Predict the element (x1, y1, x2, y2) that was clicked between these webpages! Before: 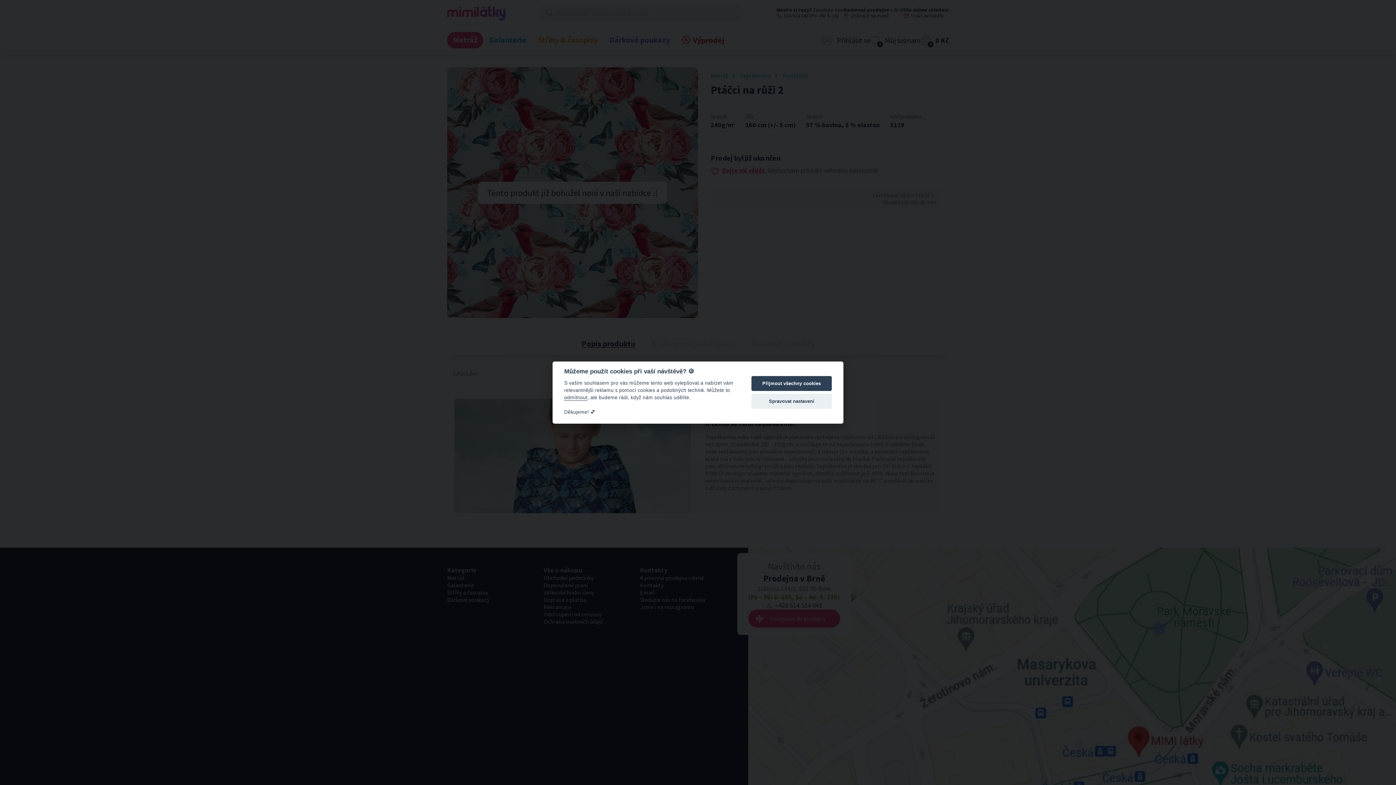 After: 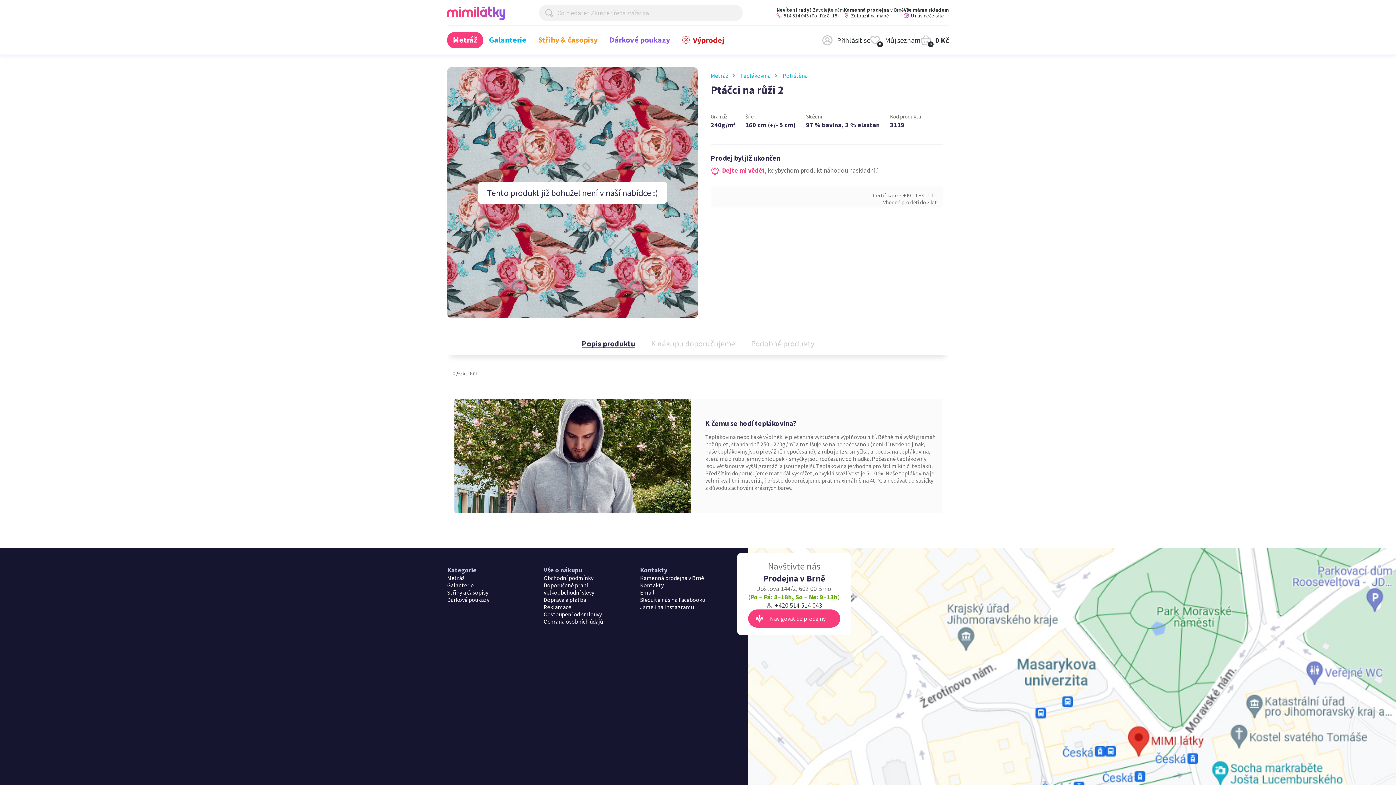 Action: bbox: (564, 395, 587, 400) label: odmítnout